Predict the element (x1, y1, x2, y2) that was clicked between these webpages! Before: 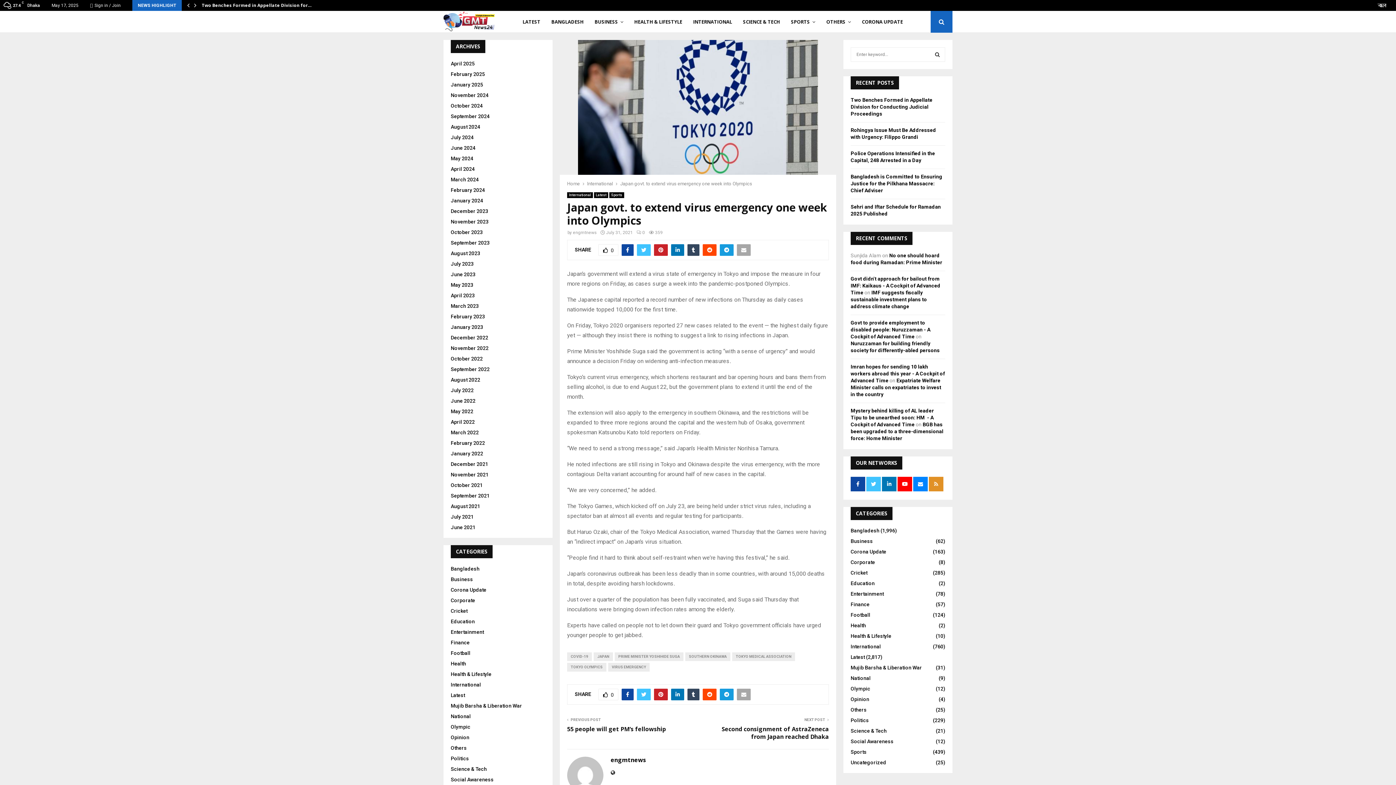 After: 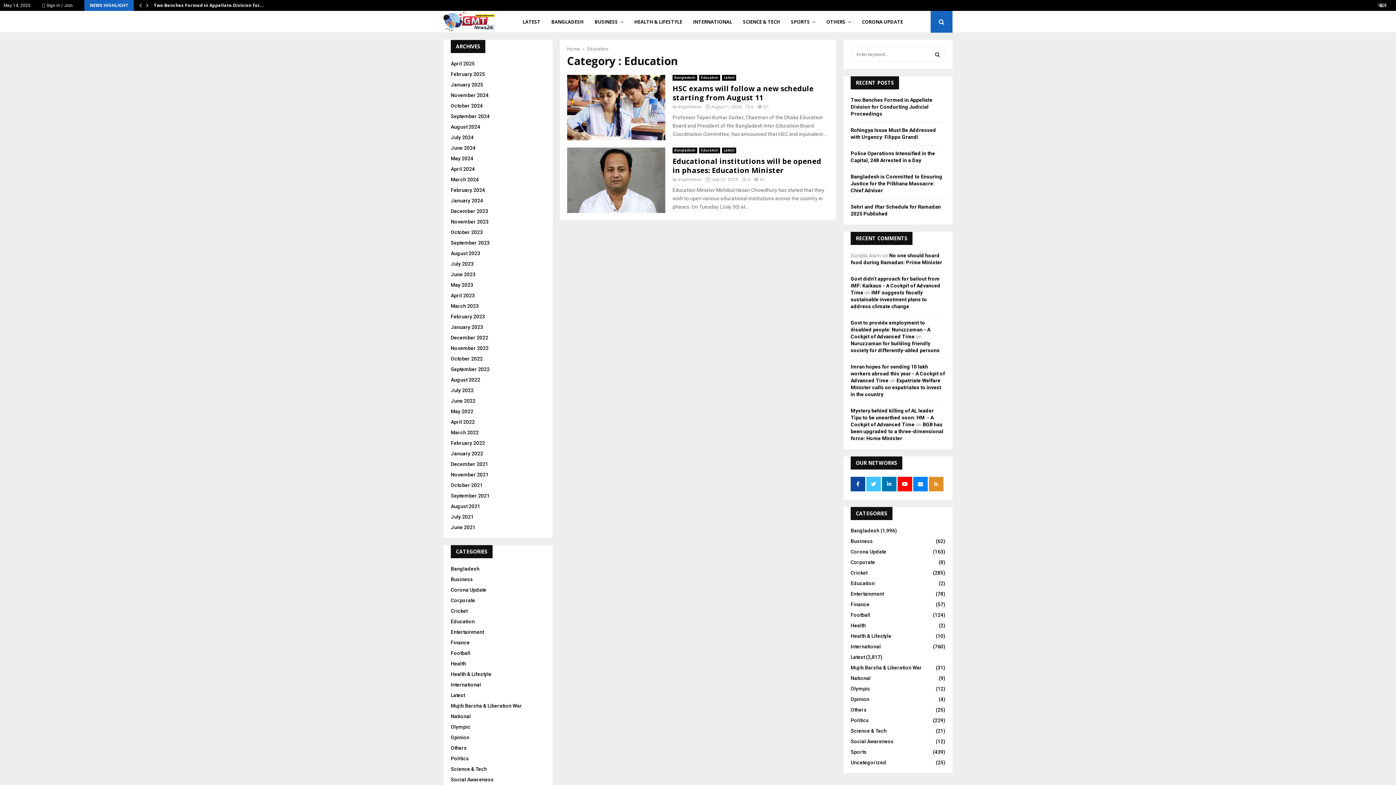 Action: bbox: (450, 618, 474, 624) label: Education